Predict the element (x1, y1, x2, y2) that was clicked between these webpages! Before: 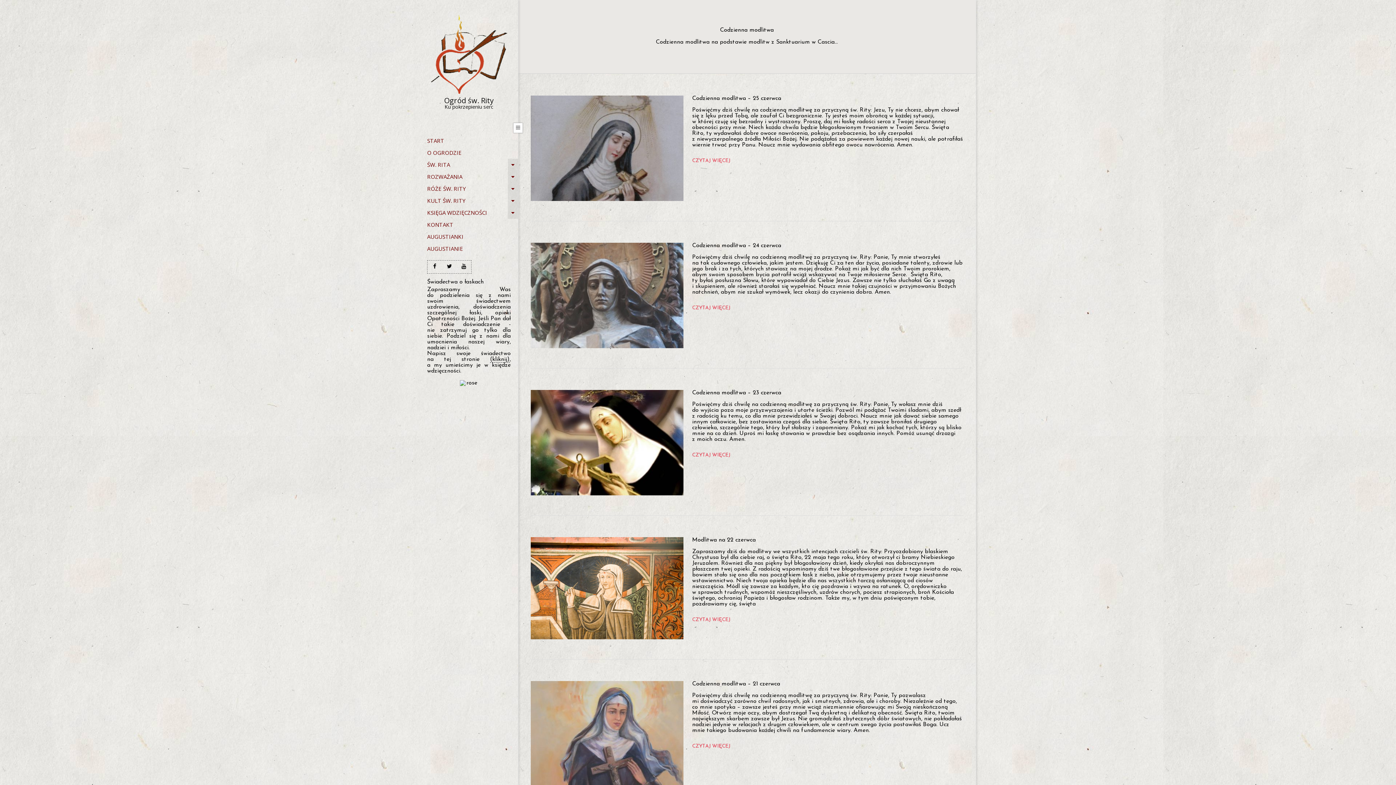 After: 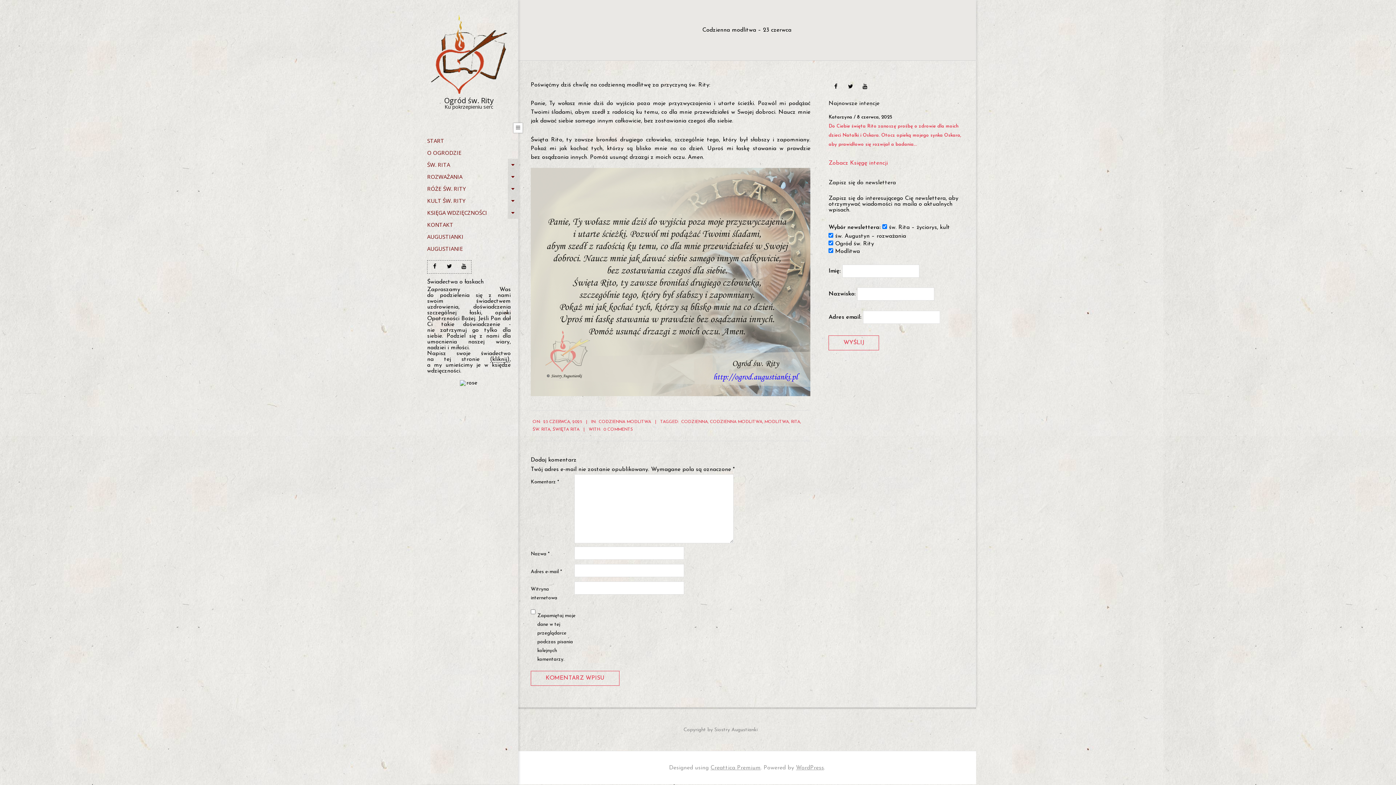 Action: bbox: (692, 390, 781, 396) label: Codzienna modlitwa – 23 czerwca